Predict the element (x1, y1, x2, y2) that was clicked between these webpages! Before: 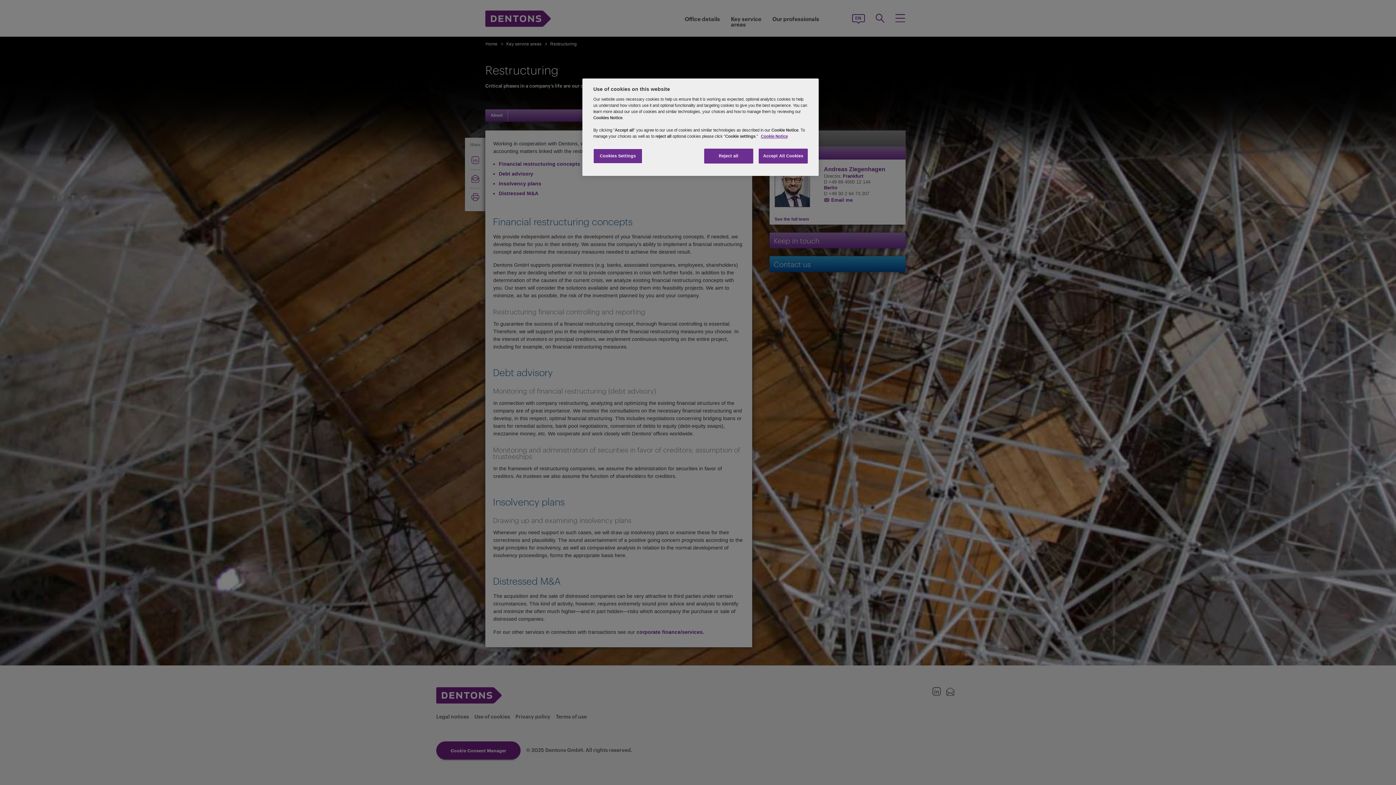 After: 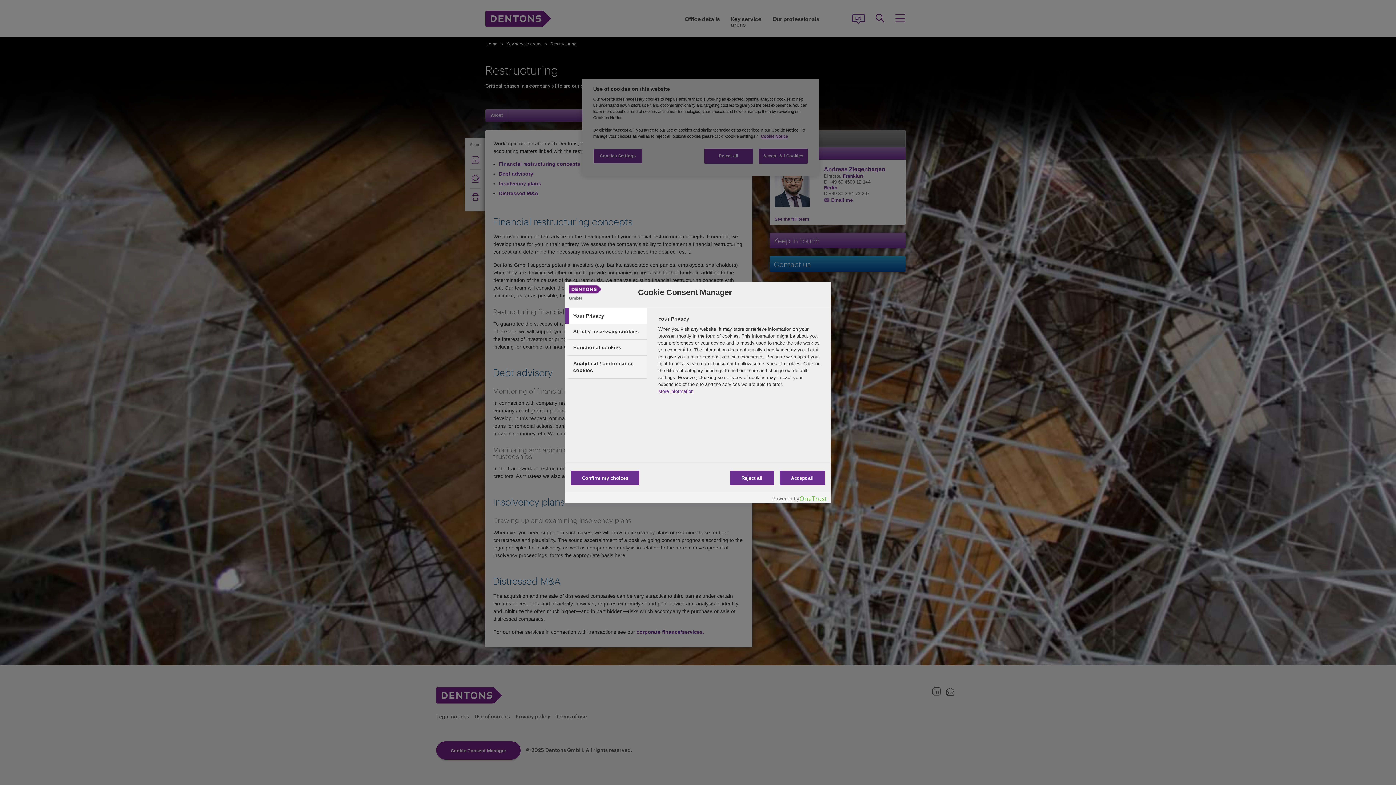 Action: bbox: (593, 148, 642, 163) label: Cookies Settings